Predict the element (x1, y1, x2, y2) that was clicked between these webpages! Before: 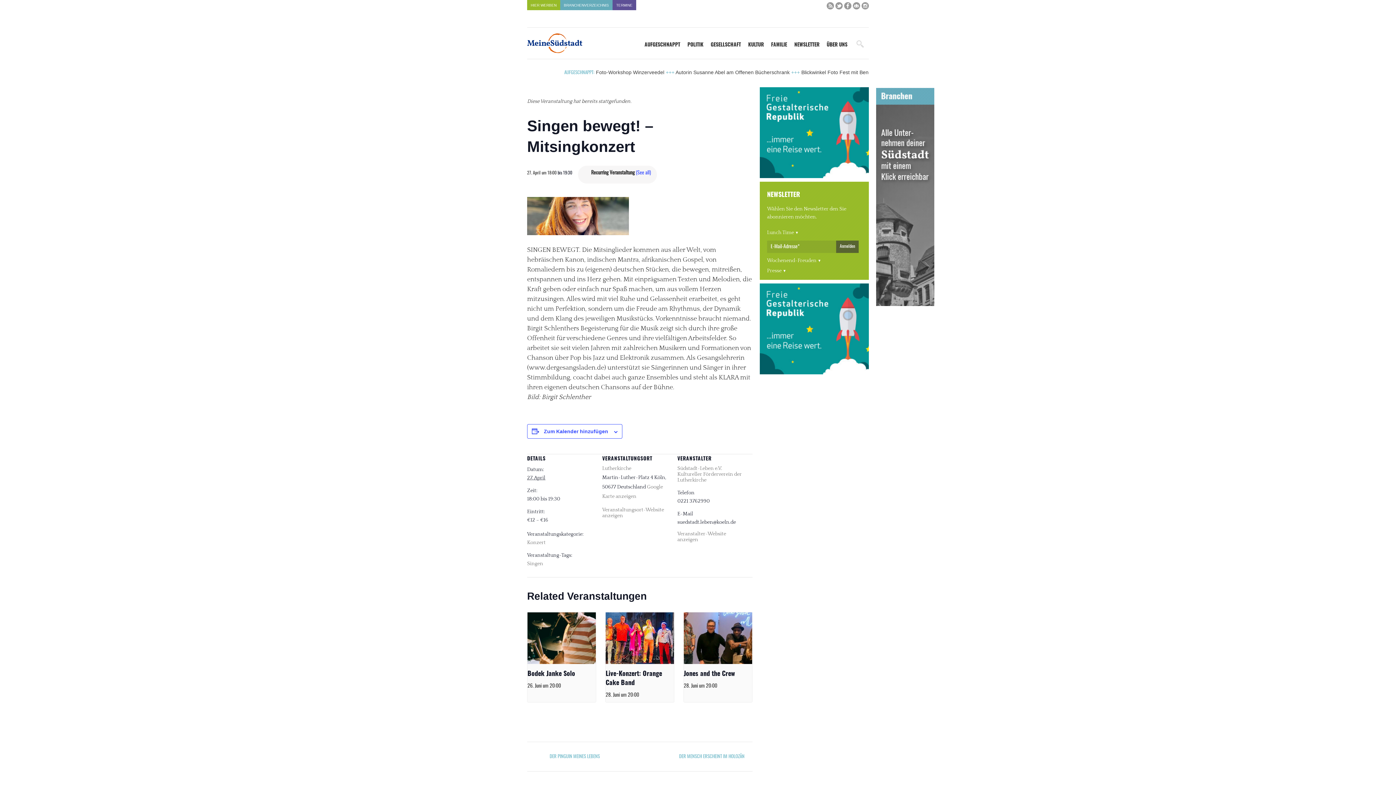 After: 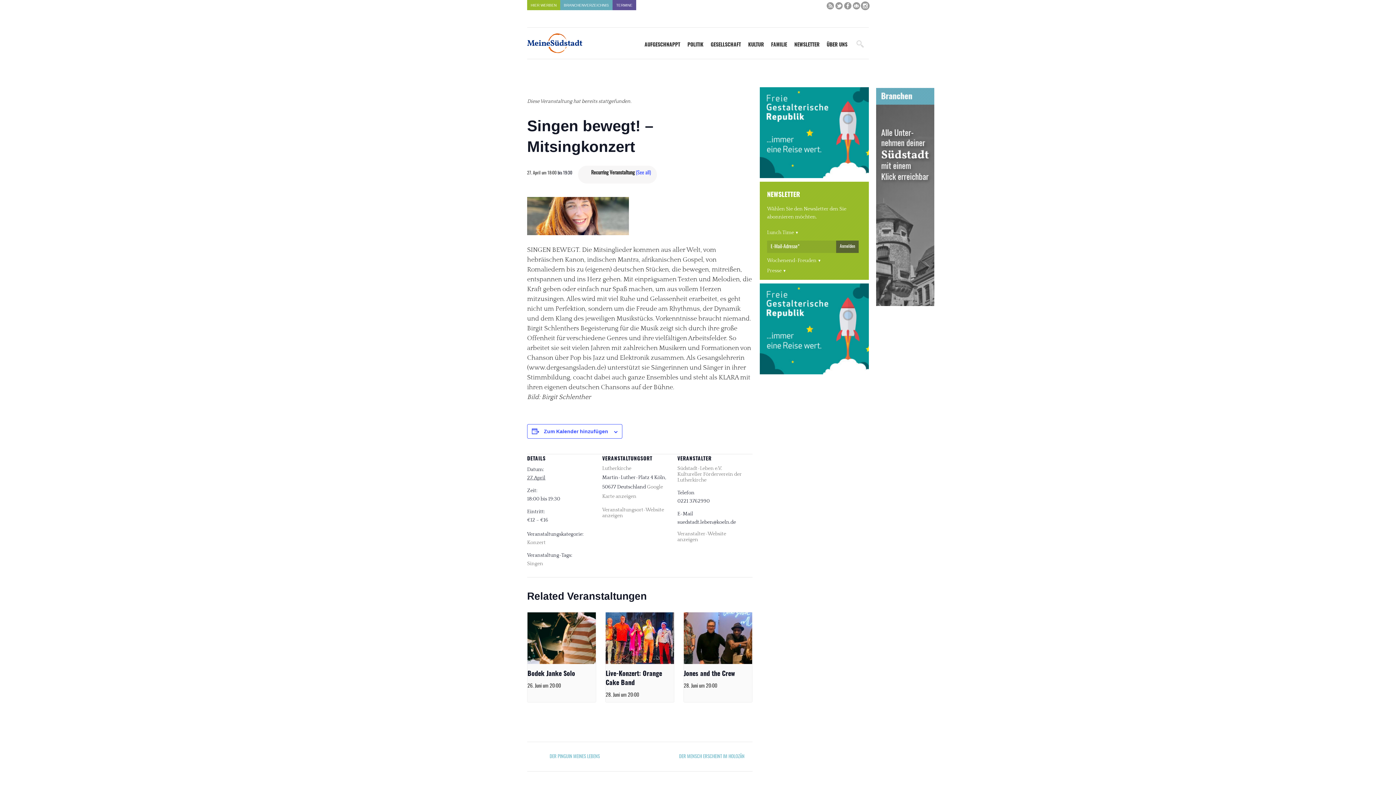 Action: bbox: (861, 4, 869, 10)